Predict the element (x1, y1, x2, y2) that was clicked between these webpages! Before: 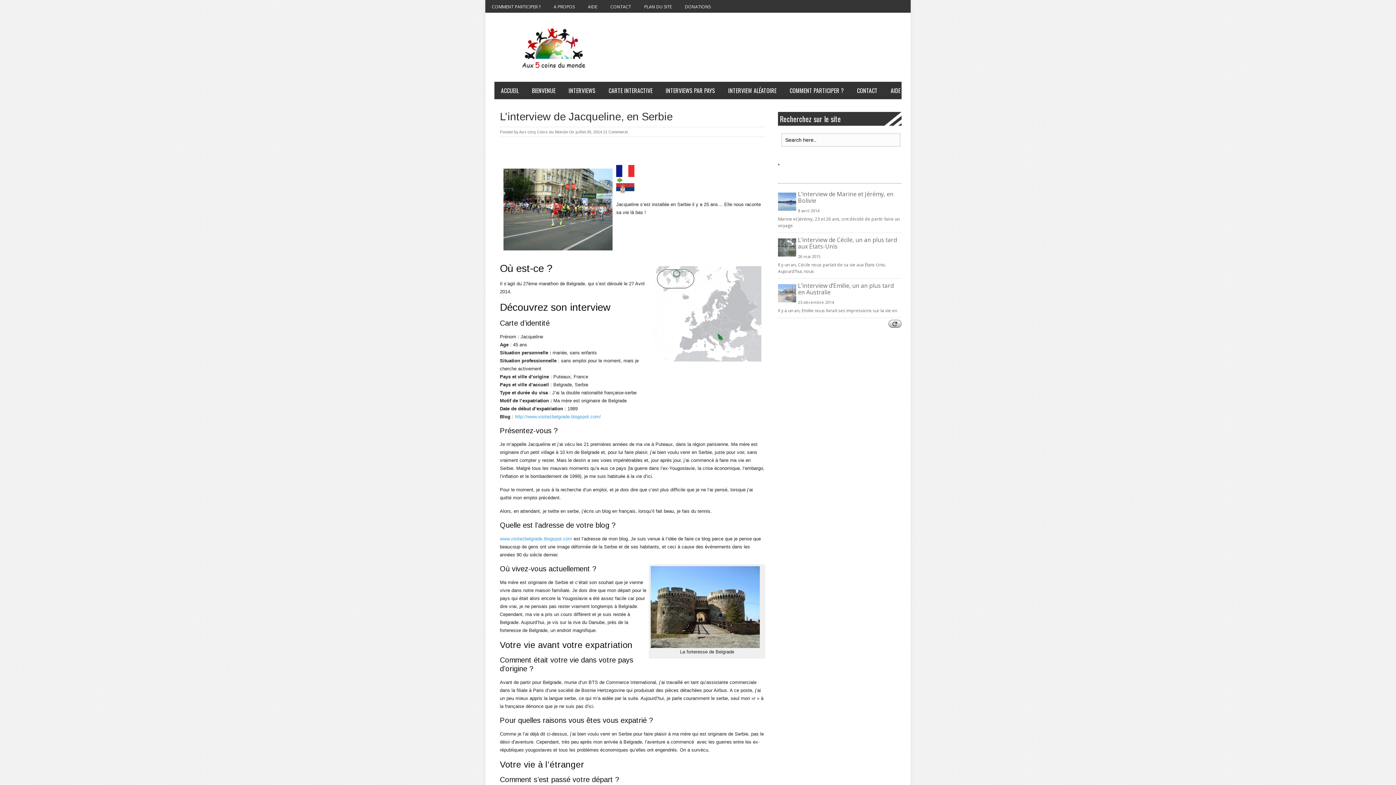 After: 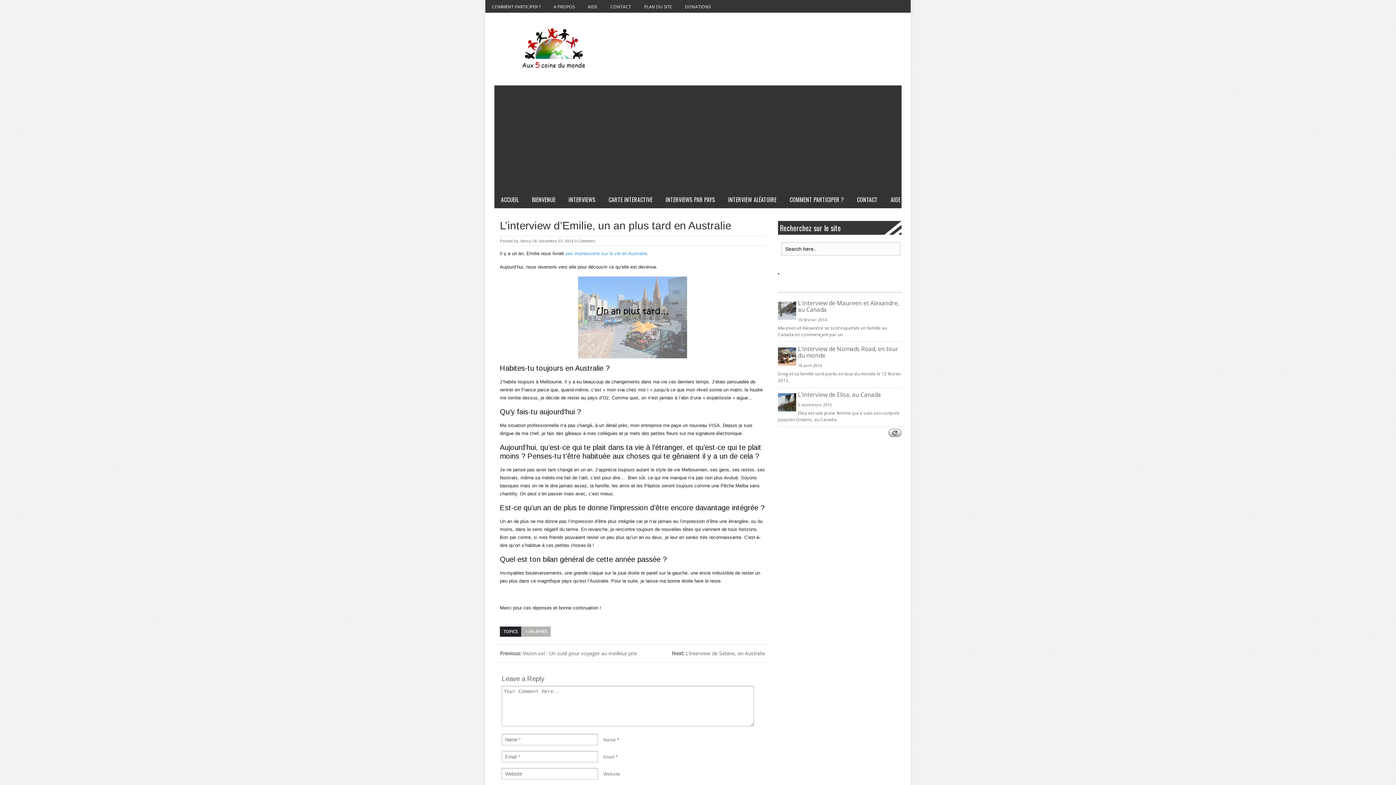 Action: label: L’interview d’Emilie, un an plus tard en Australie bbox: (798, 281, 893, 296)